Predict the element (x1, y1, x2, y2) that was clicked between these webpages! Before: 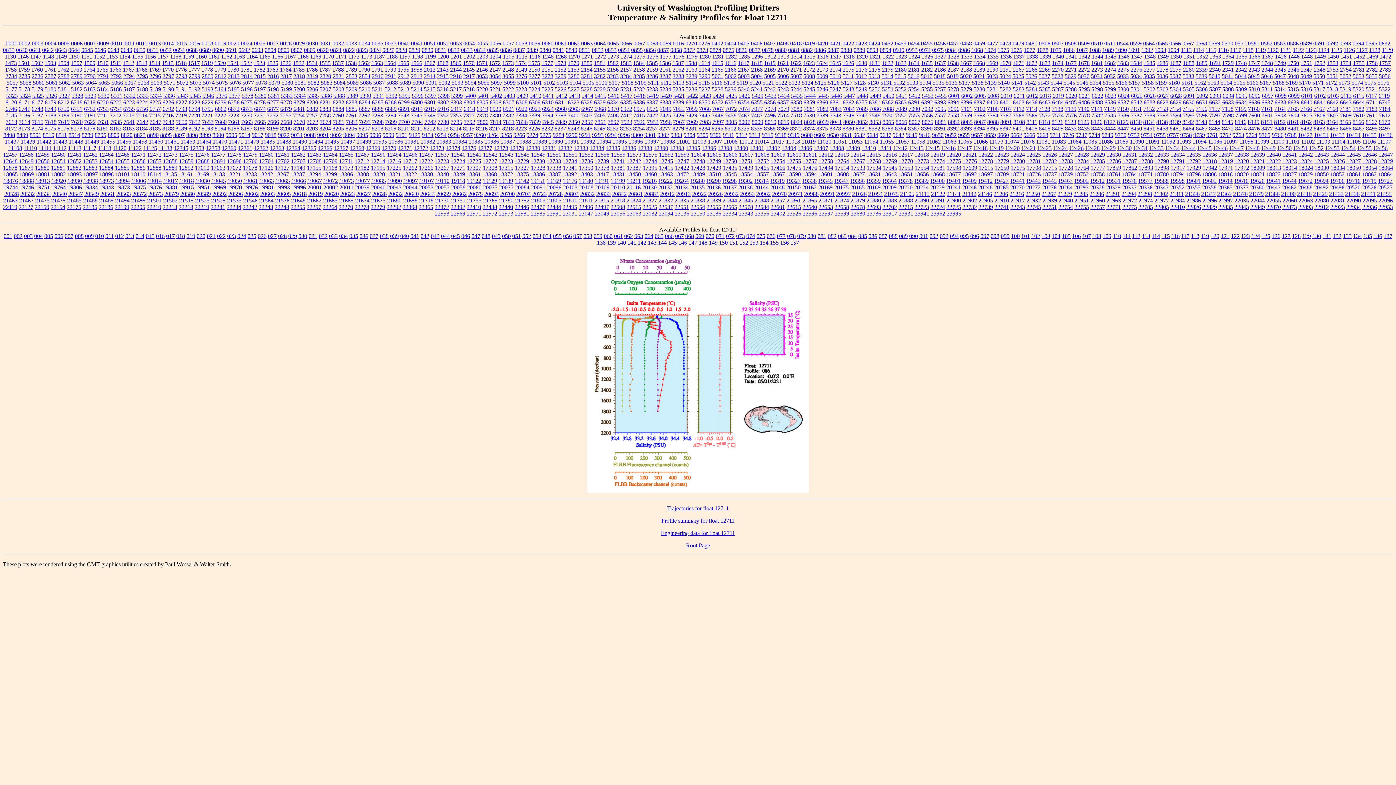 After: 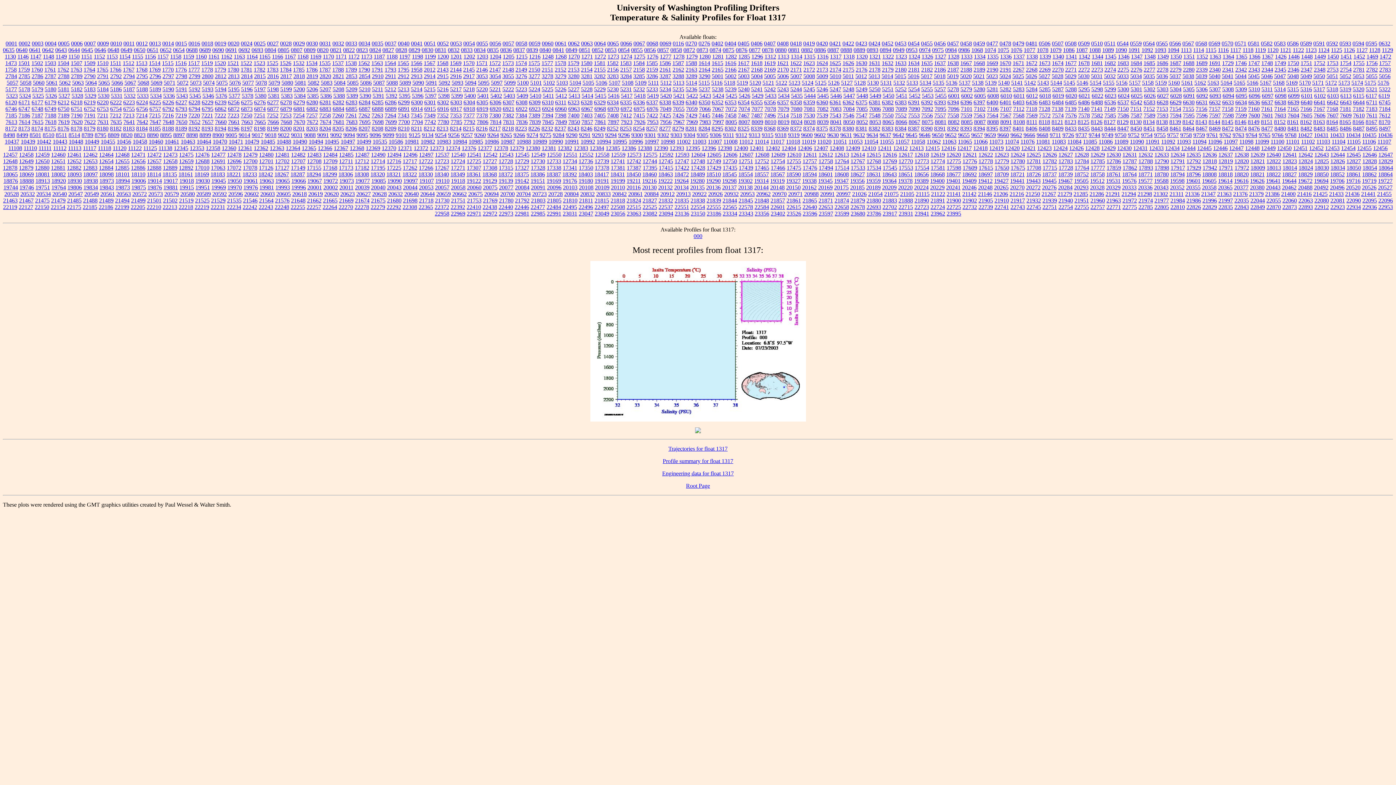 Action: bbox: (830, 53, 841, 59) label: 1317